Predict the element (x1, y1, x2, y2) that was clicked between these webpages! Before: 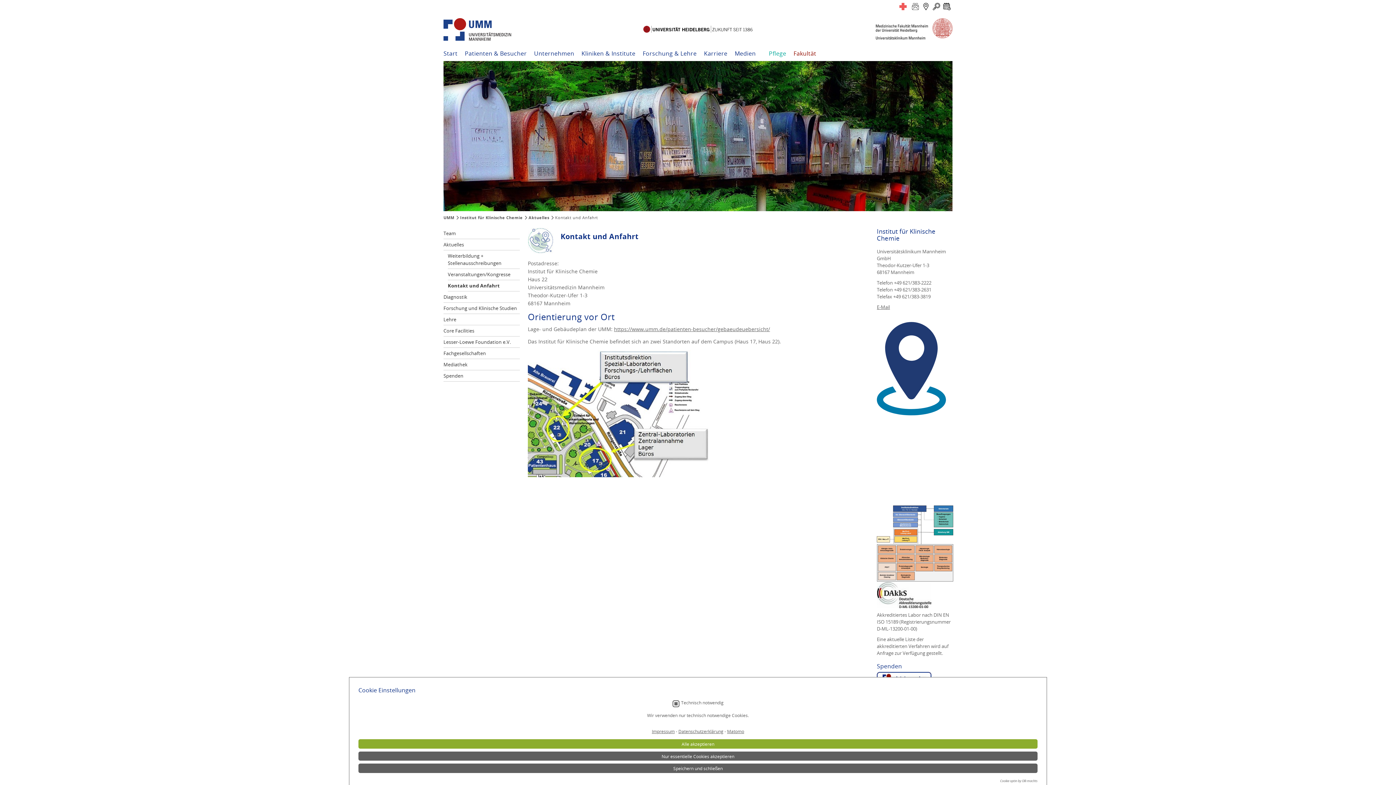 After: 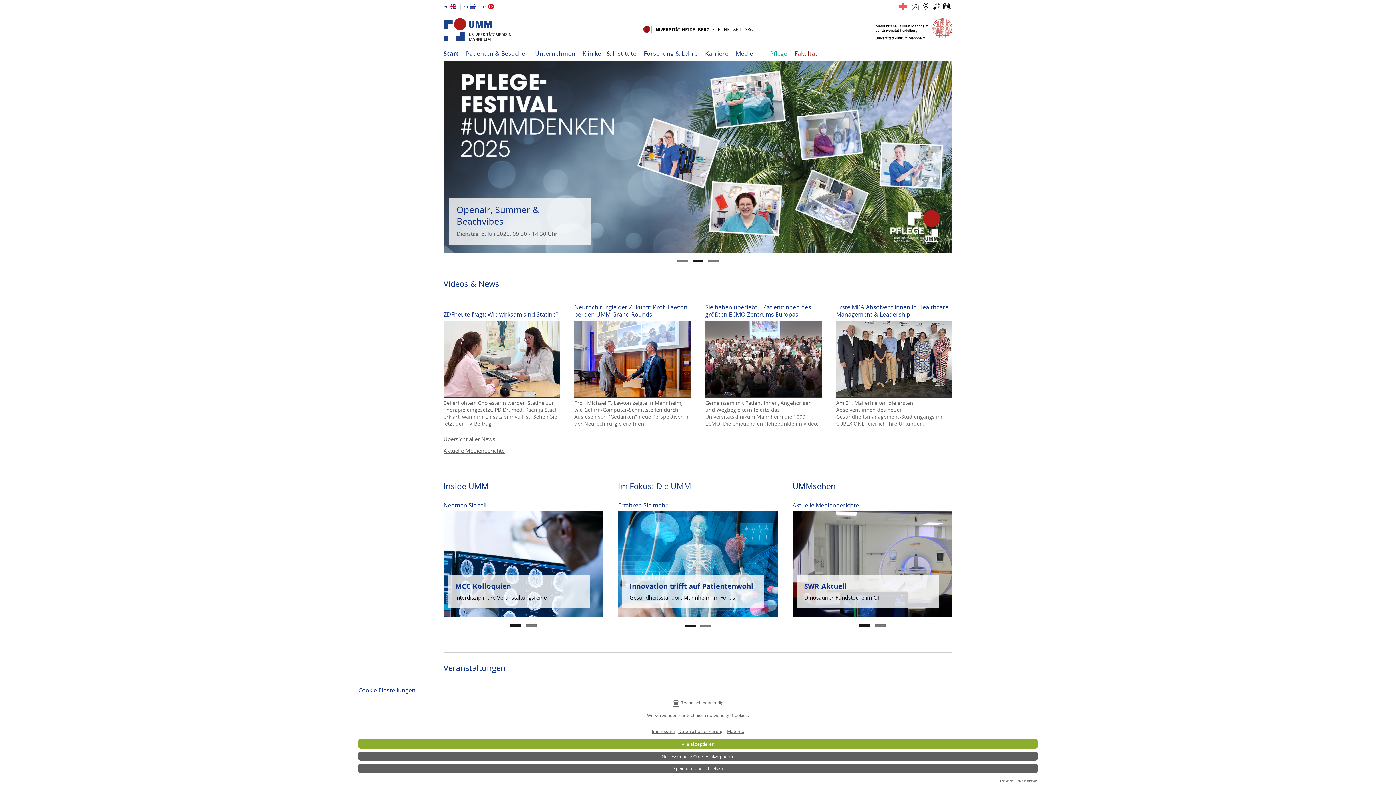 Action: label: Start bbox: (443, 45, 457, 61)